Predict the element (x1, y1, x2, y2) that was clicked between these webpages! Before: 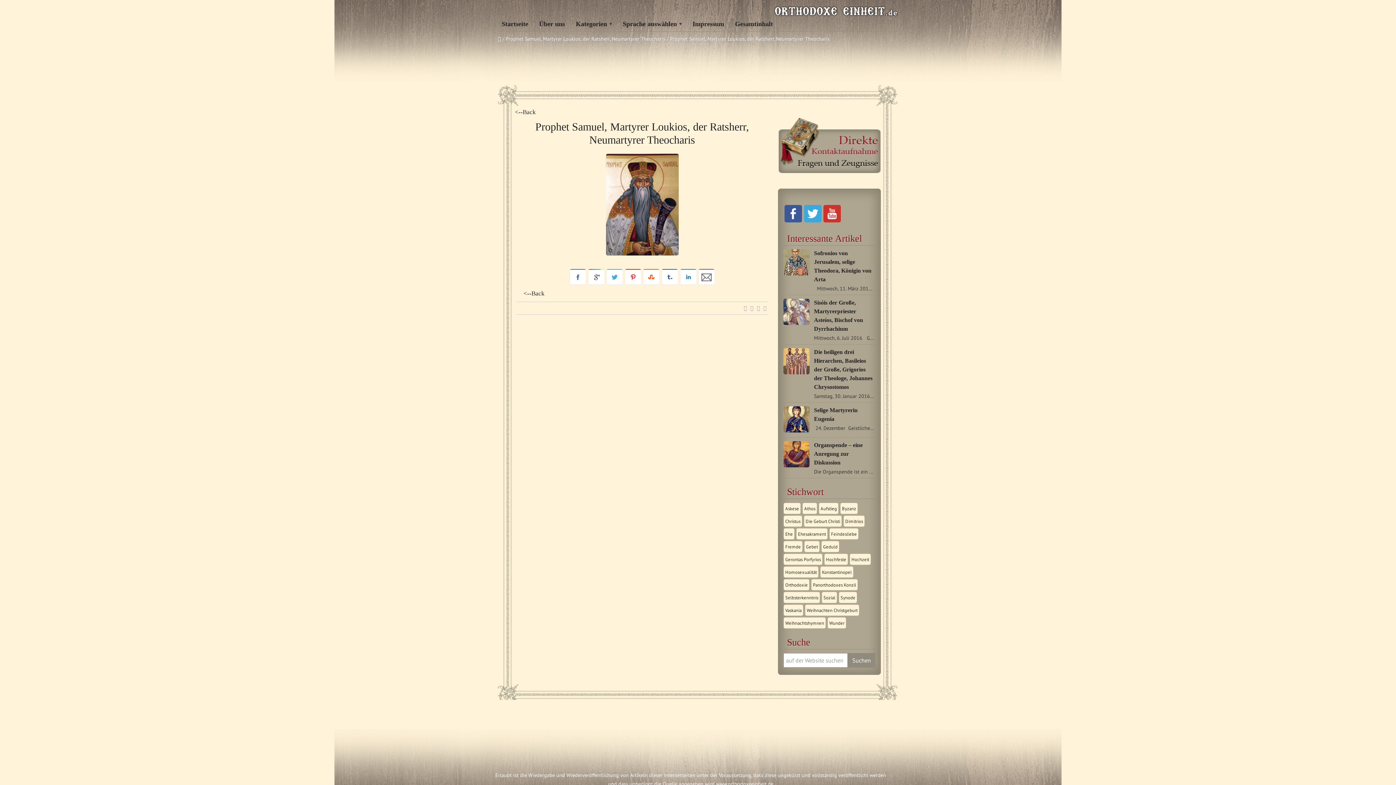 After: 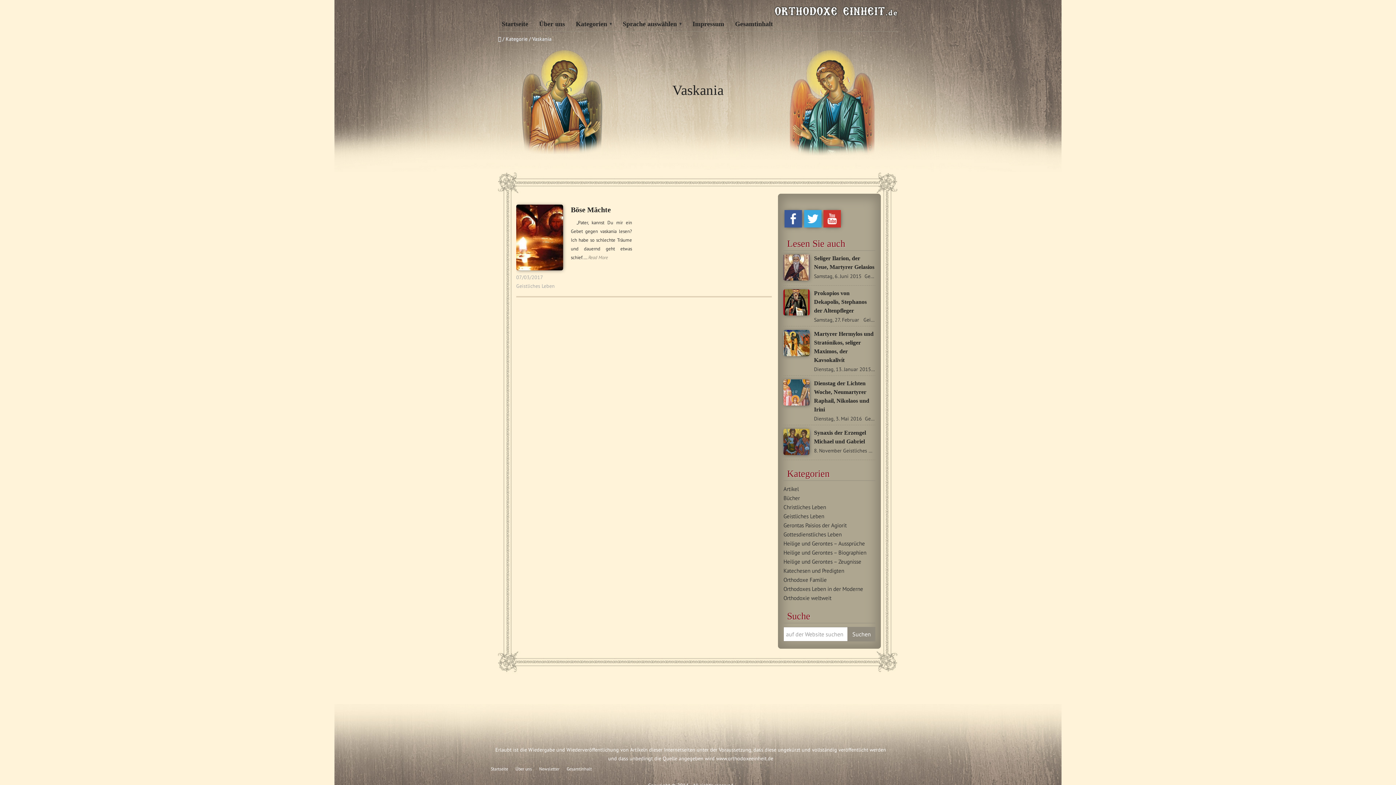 Action: label: Vaskania (1 Eintrag) bbox: (783, 604, 803, 616)